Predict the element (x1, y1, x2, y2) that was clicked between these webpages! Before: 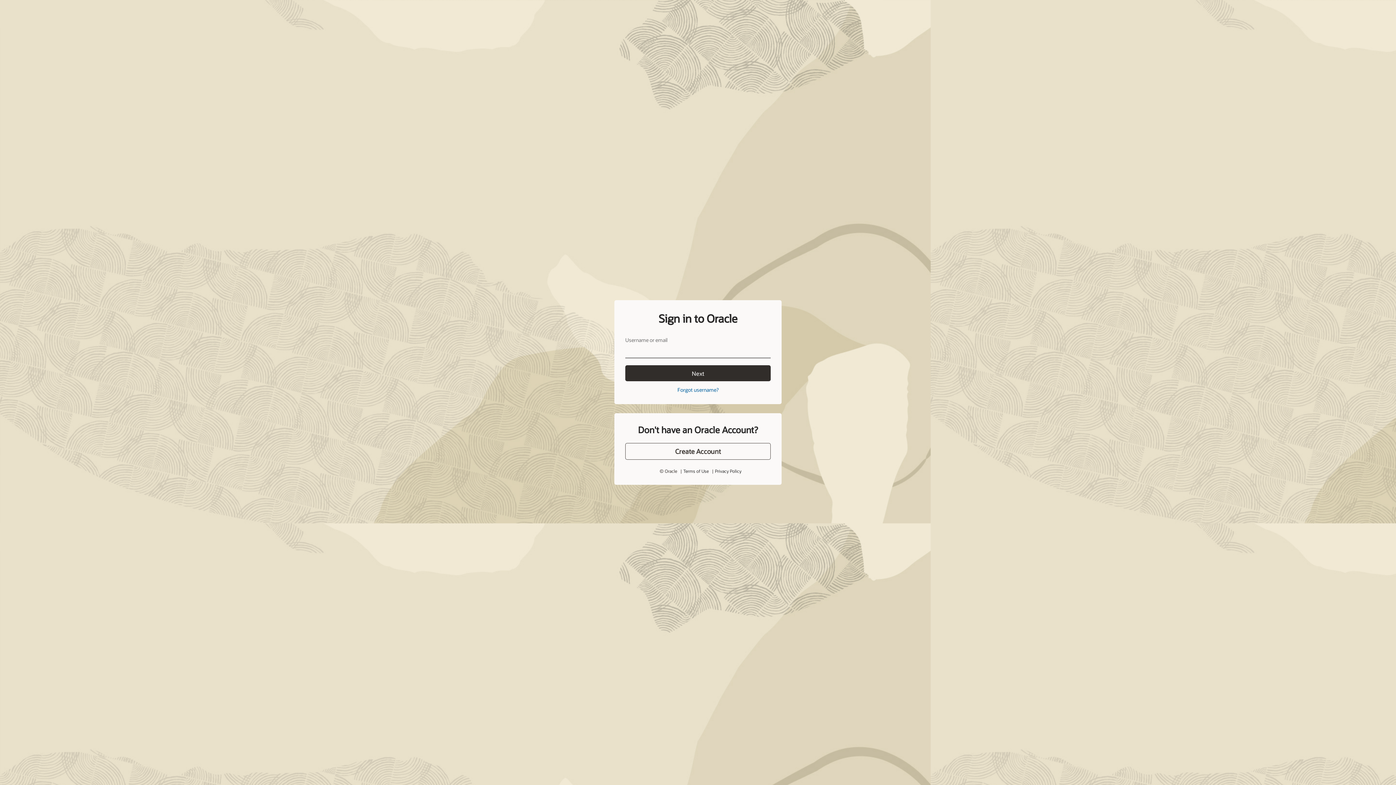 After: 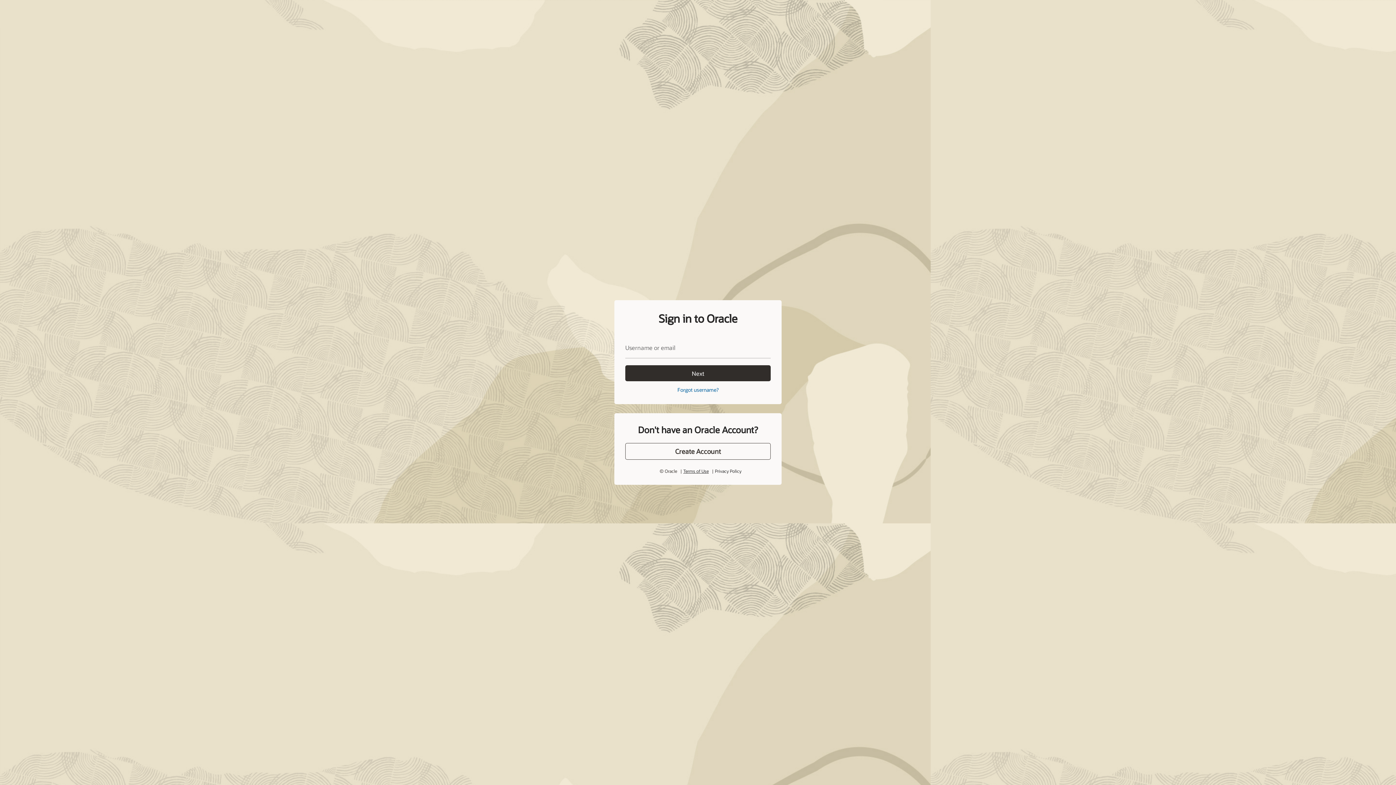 Action: label: Terms of Use bbox: (683, 452, 708, 458)